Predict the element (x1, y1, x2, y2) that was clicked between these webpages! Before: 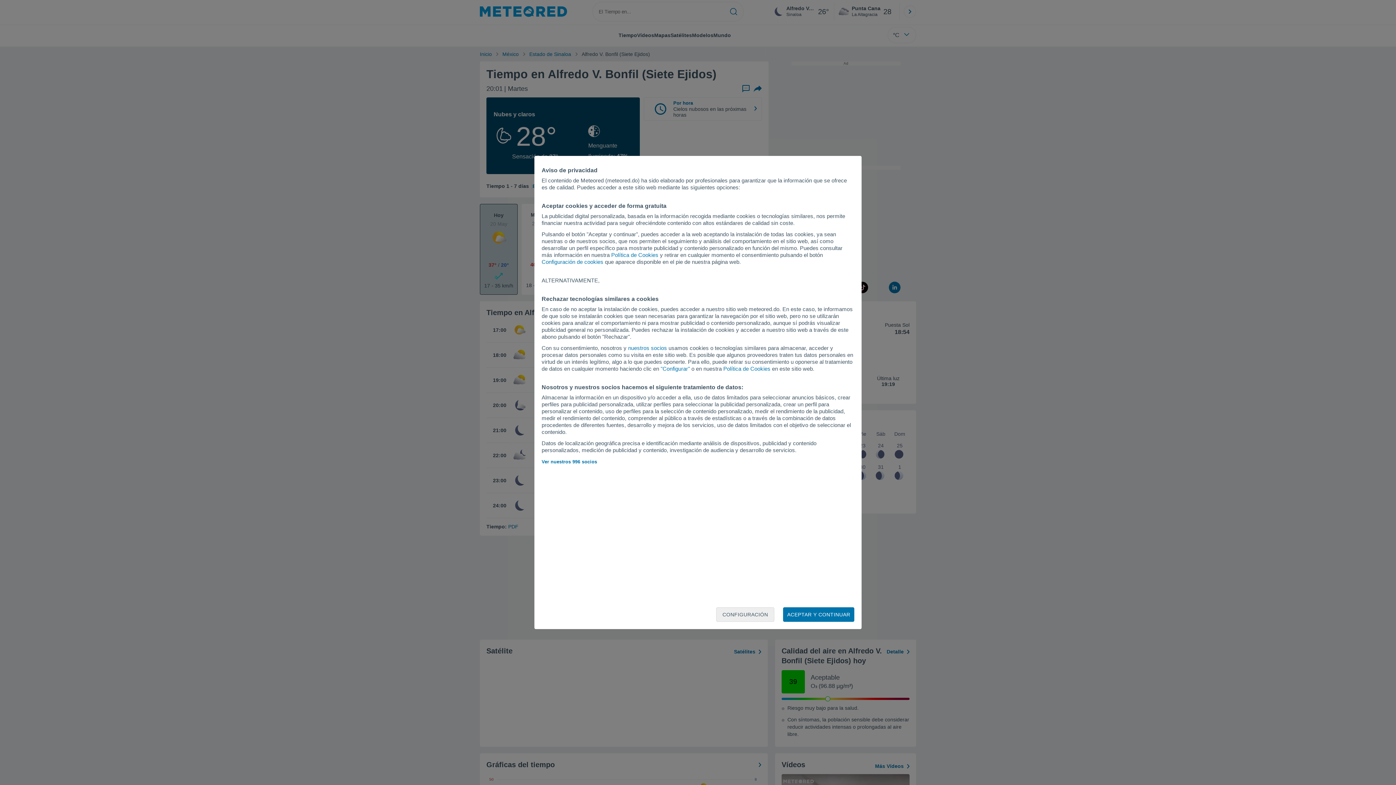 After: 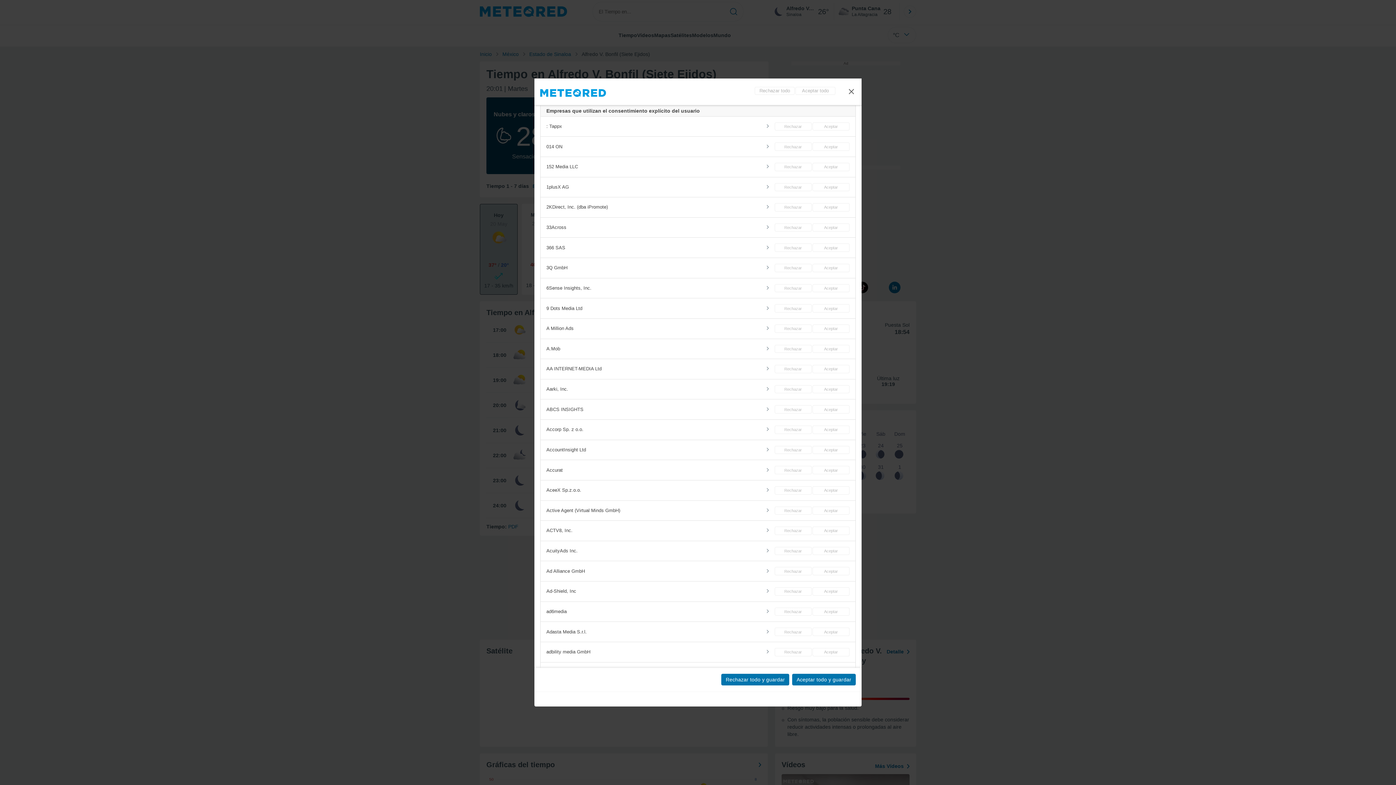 Action: bbox: (628, 345, 667, 351) label: nuestros socios